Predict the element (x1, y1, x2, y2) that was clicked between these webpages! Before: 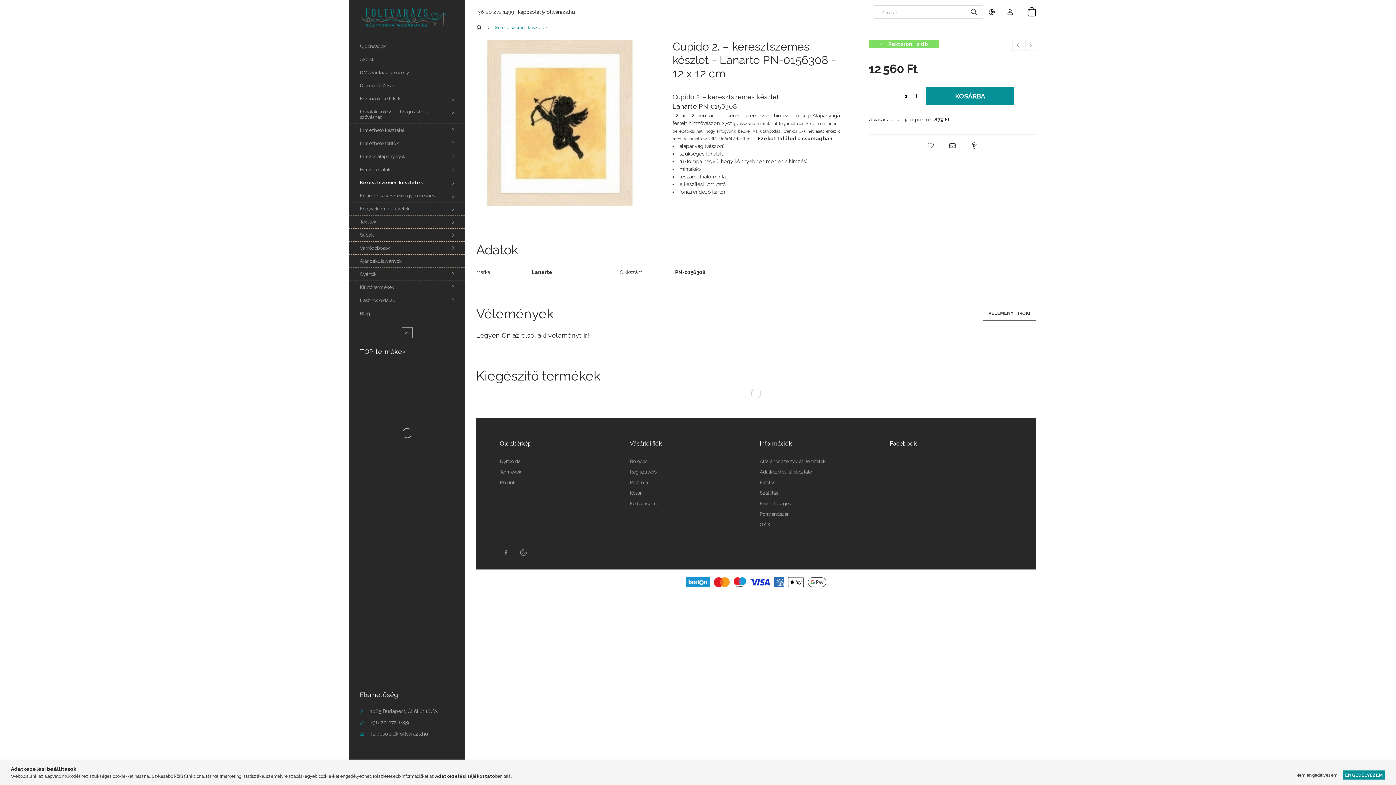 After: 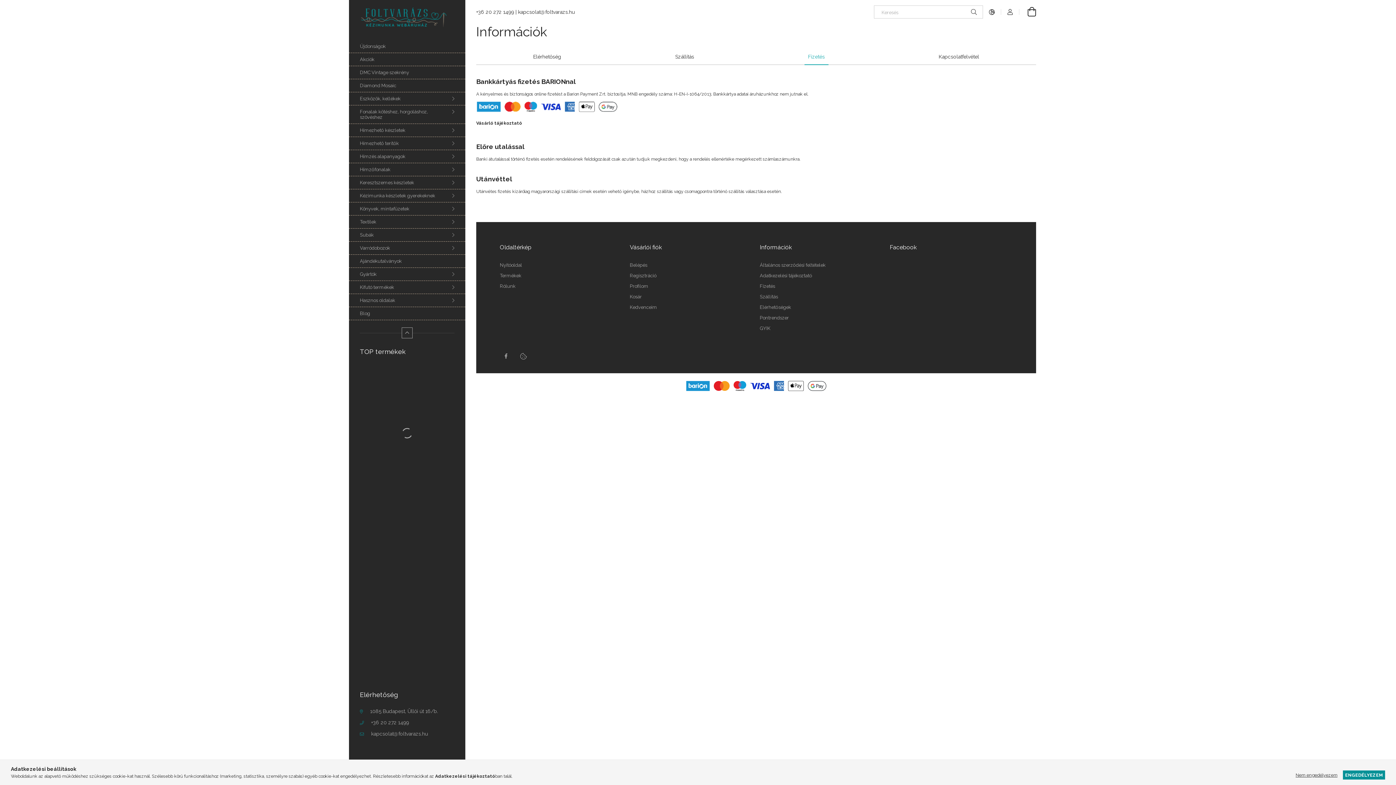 Action: bbox: (760, 480, 775, 485) label: Fizetés